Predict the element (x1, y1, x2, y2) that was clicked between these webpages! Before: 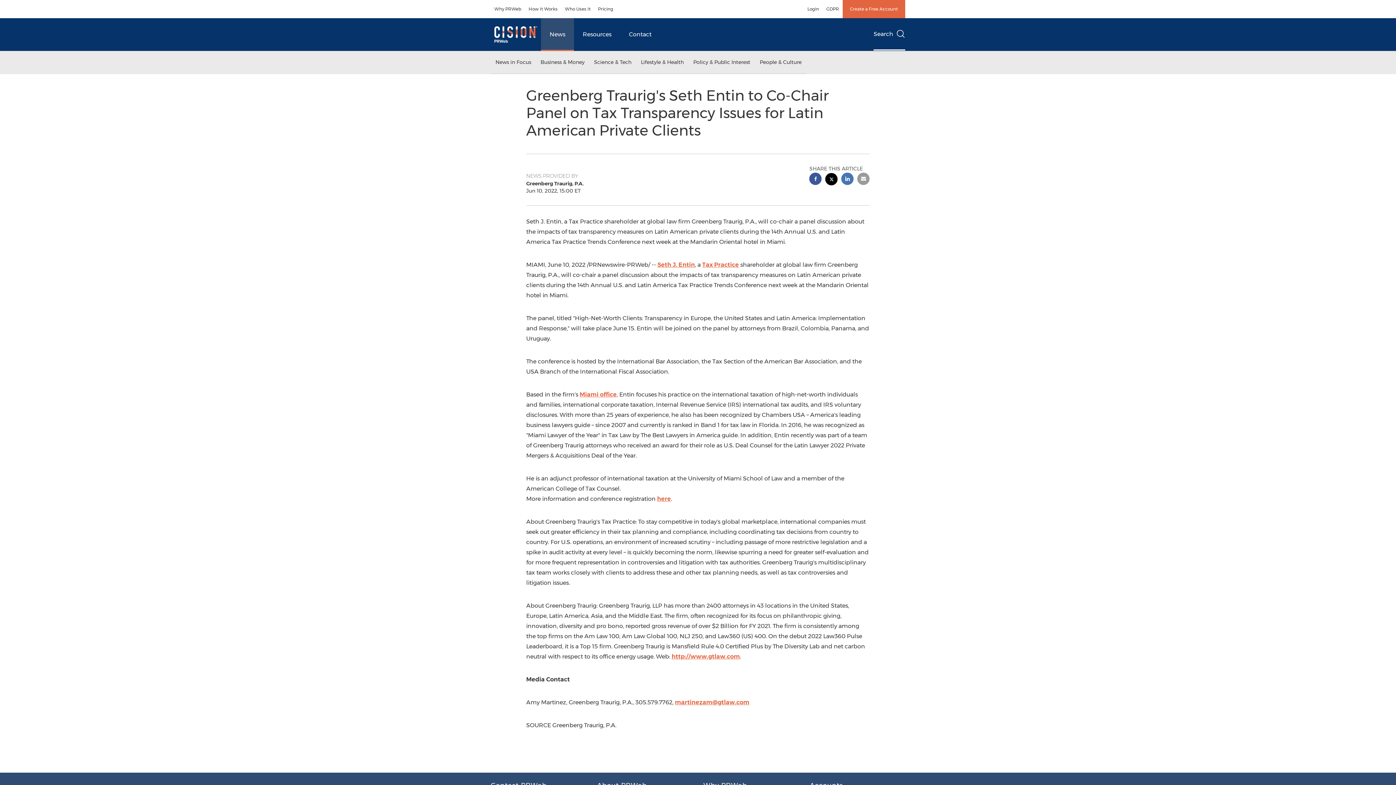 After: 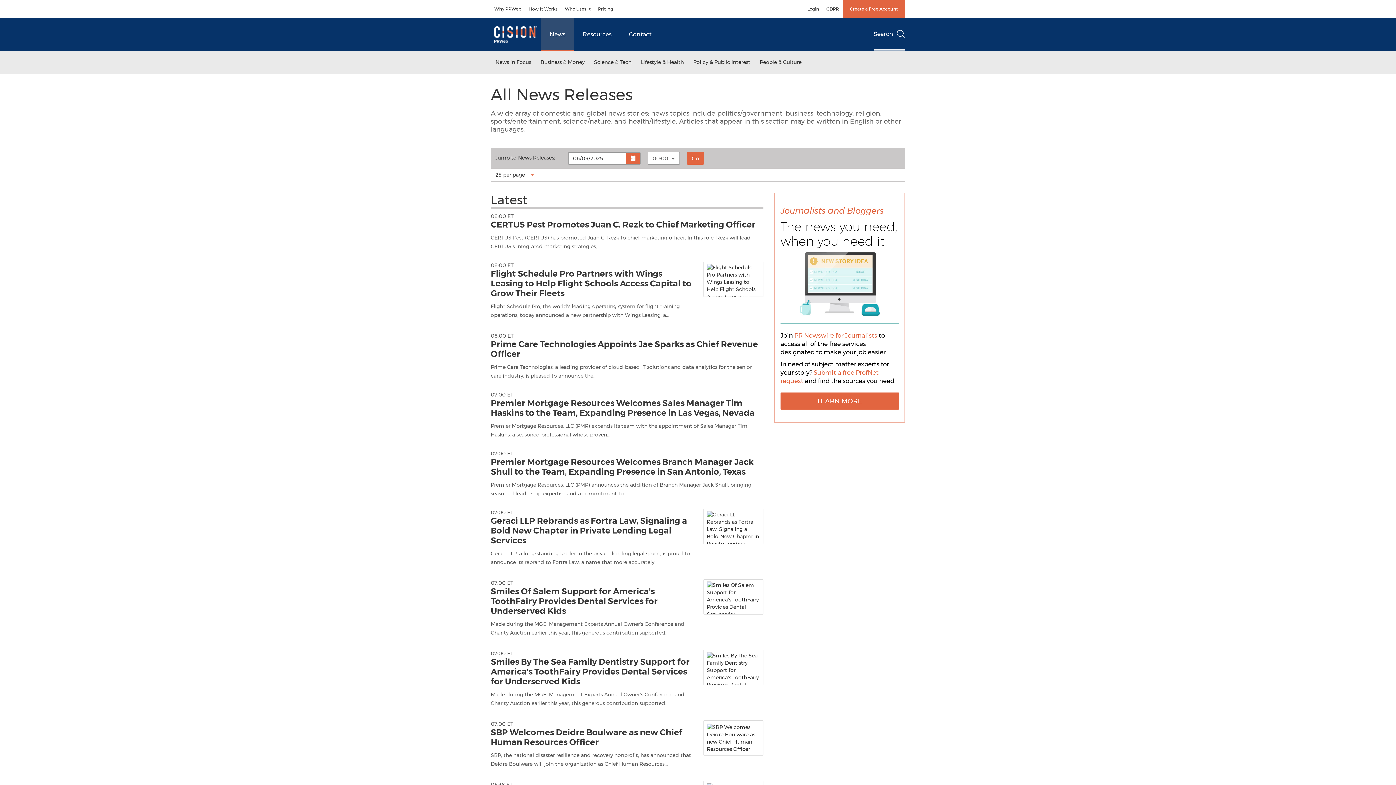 Action: bbox: (541, 18, 574, 50) label: News